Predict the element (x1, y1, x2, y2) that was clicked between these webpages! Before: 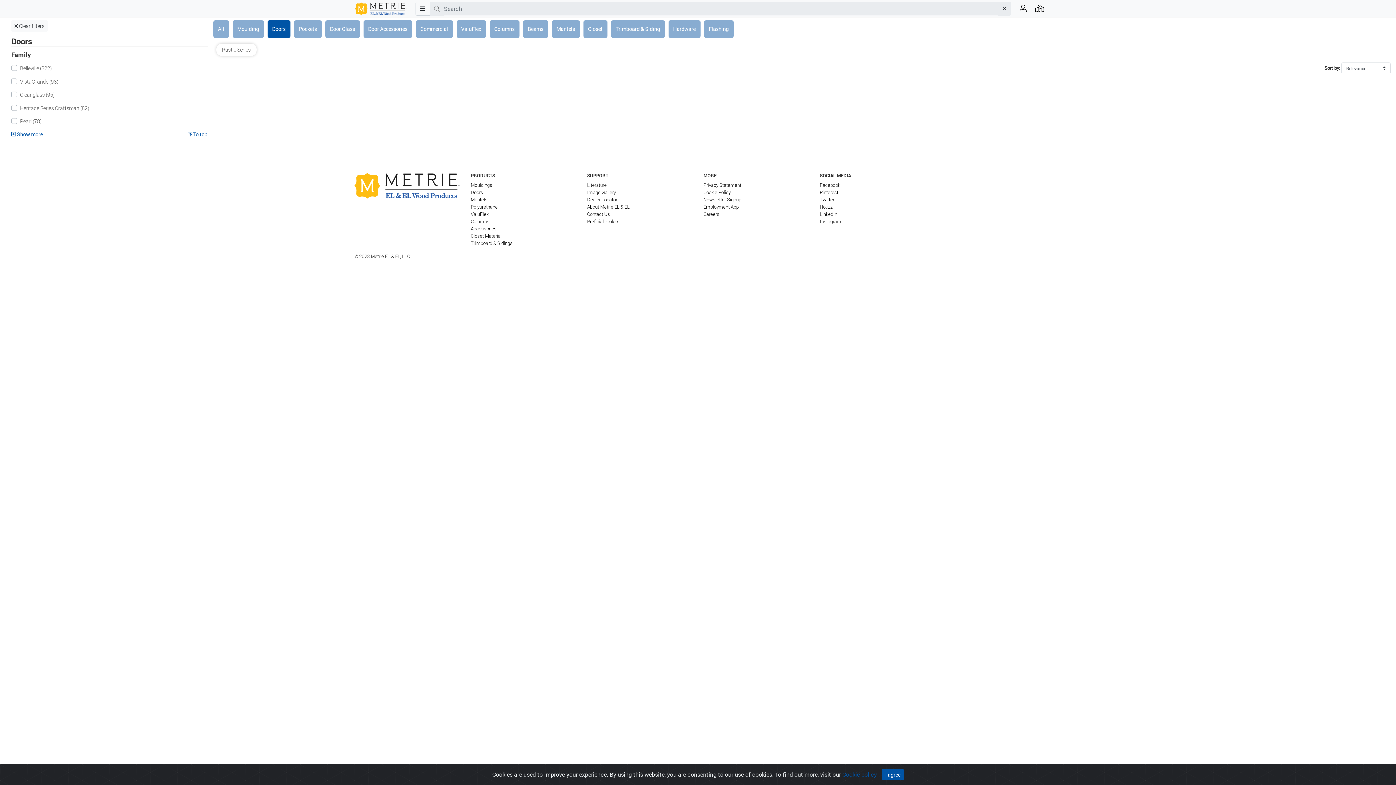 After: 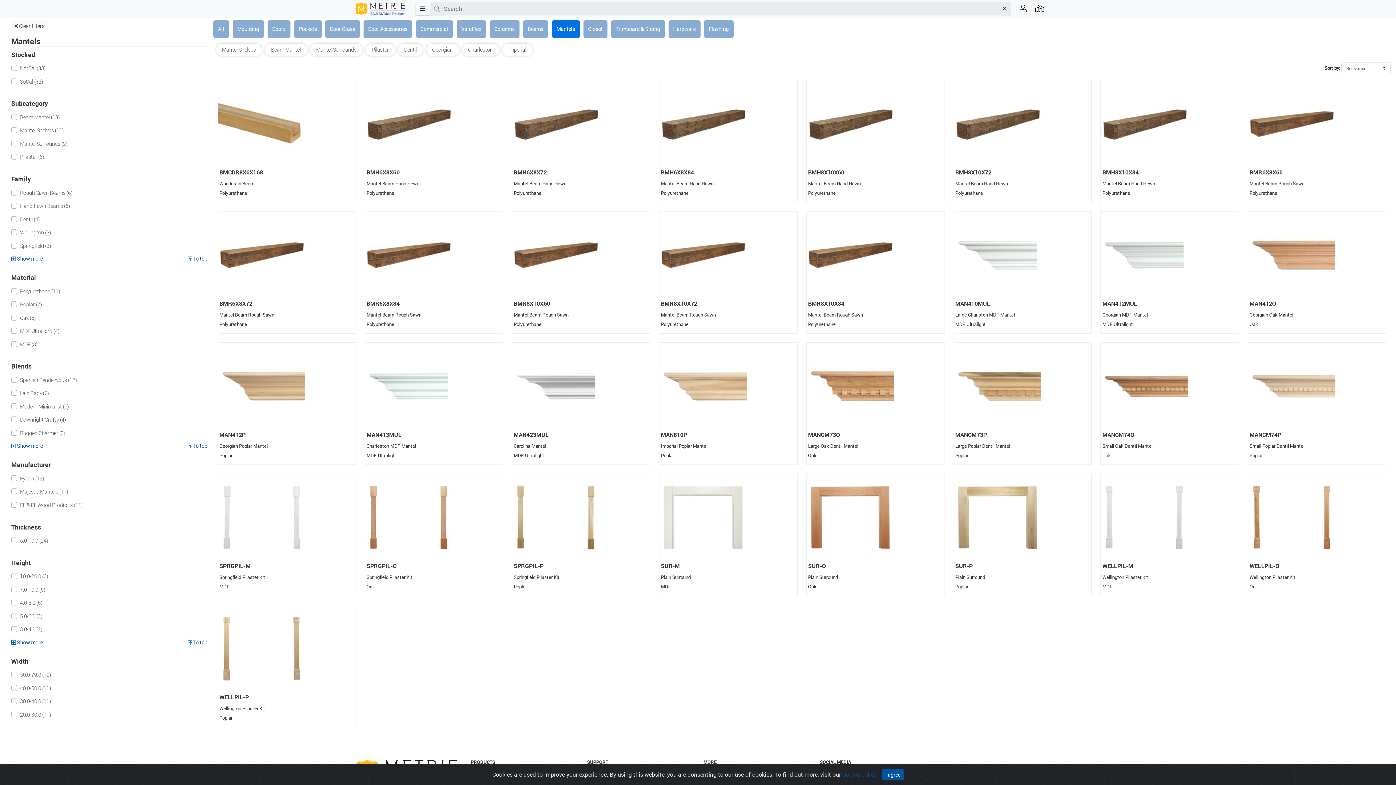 Action: label: Mantels bbox: (551, 20, 579, 37)